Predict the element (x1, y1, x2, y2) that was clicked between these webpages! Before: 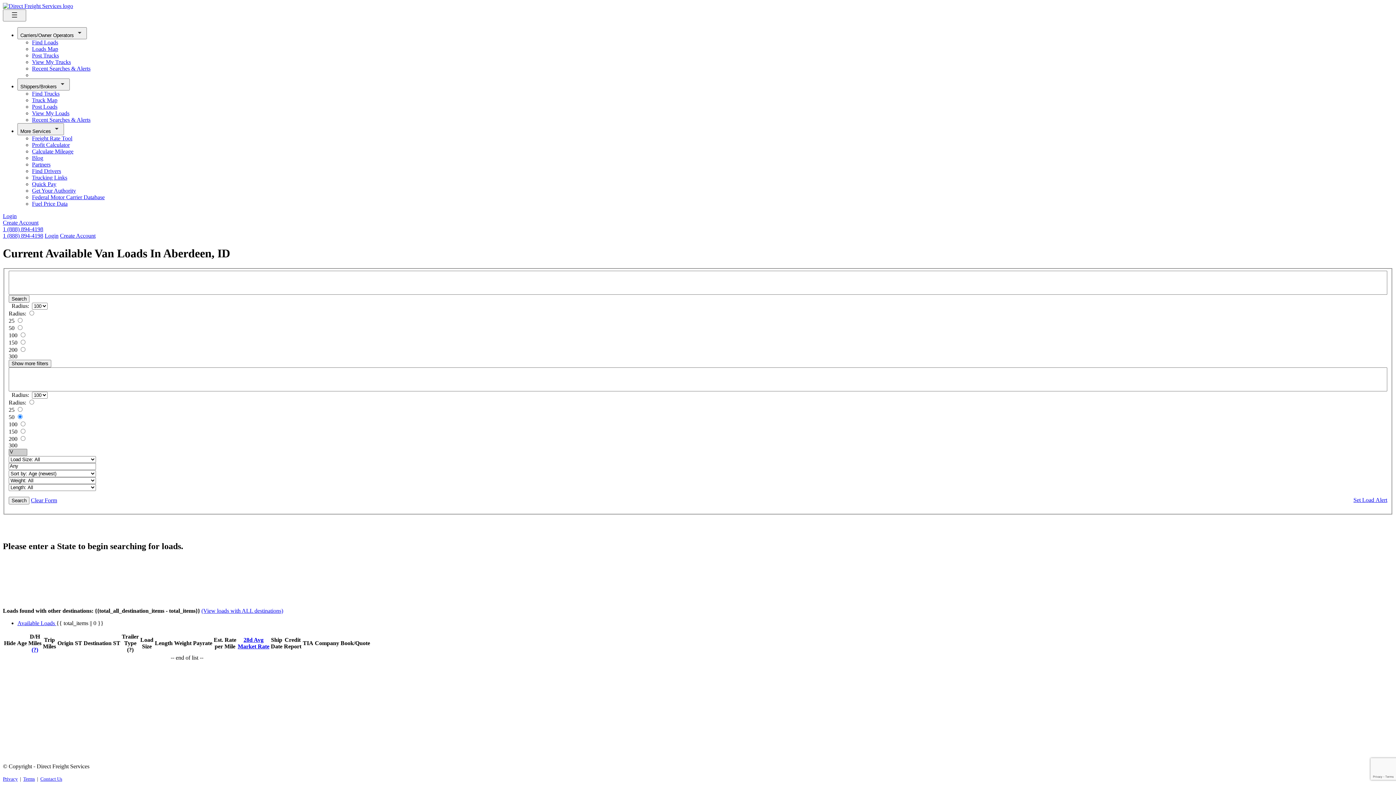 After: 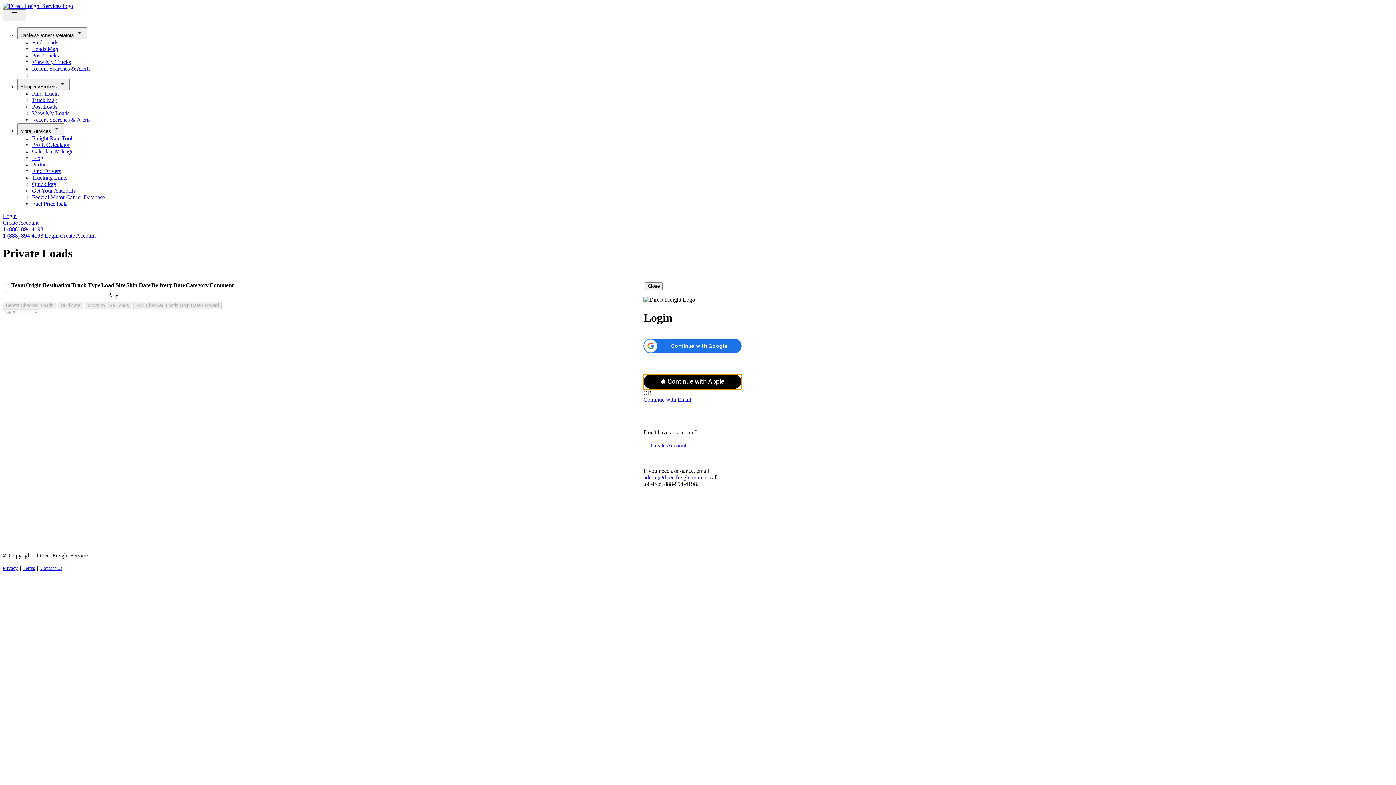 Action: bbox: (32, 110, 69, 116) label: View My Loads